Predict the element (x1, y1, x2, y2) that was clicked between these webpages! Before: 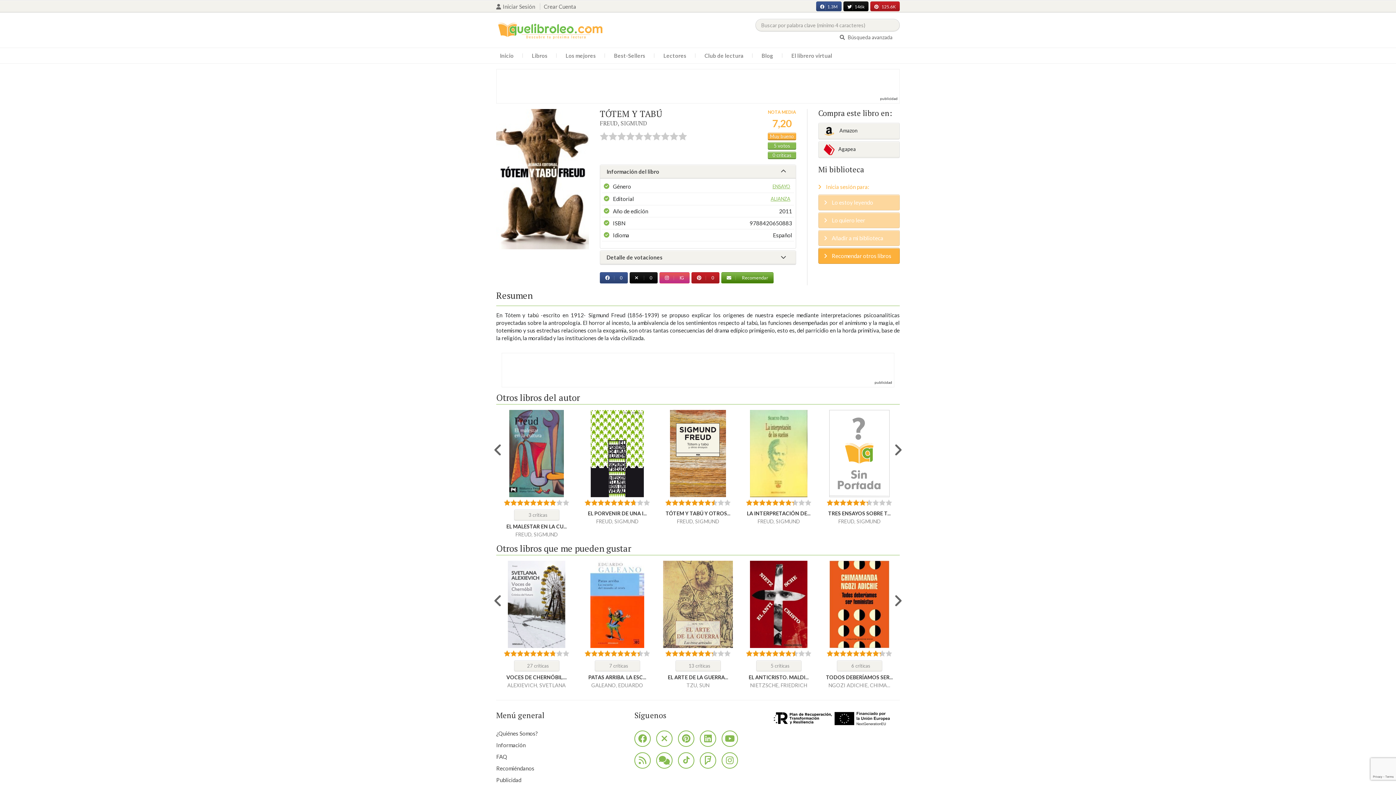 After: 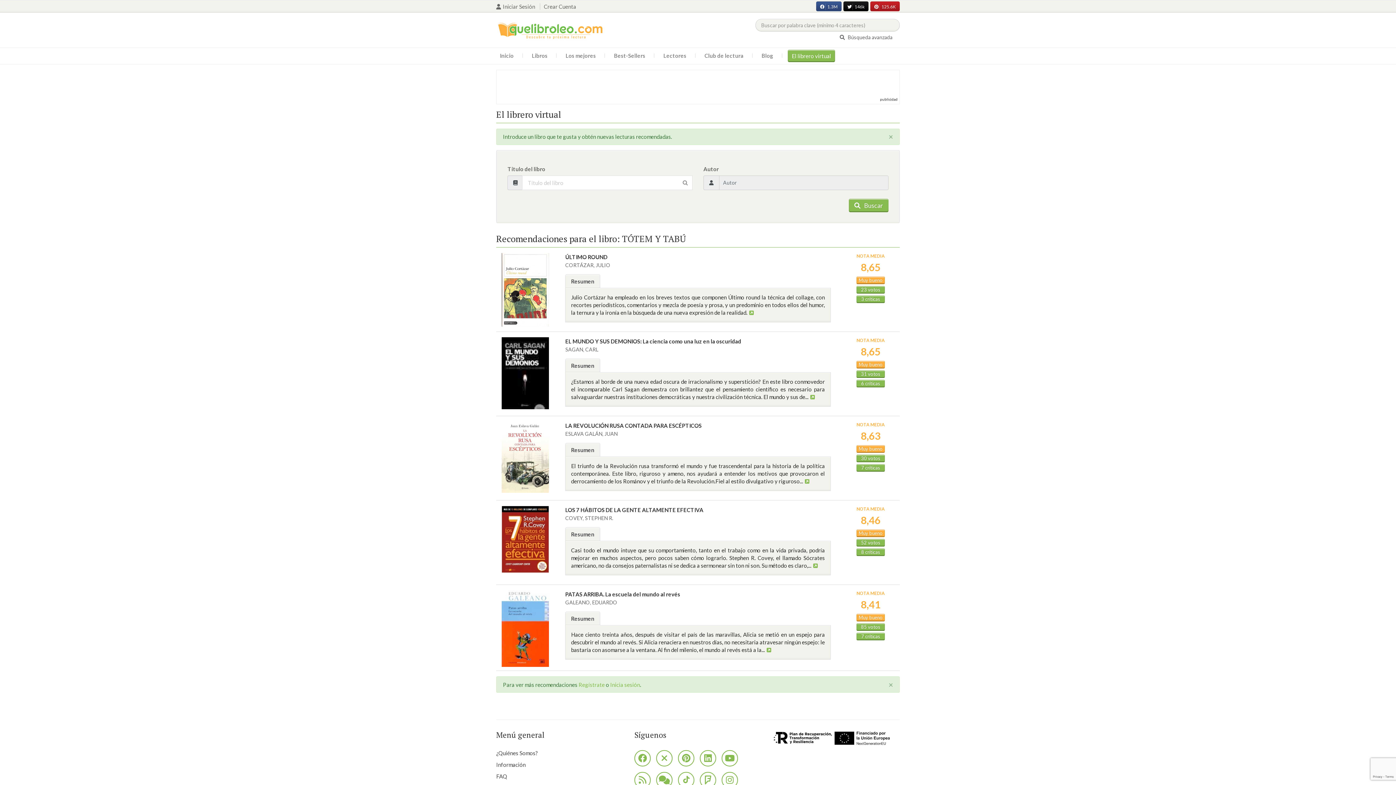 Action: label:  Recomendar otros libros bbox: (818, 247, 900, 263)